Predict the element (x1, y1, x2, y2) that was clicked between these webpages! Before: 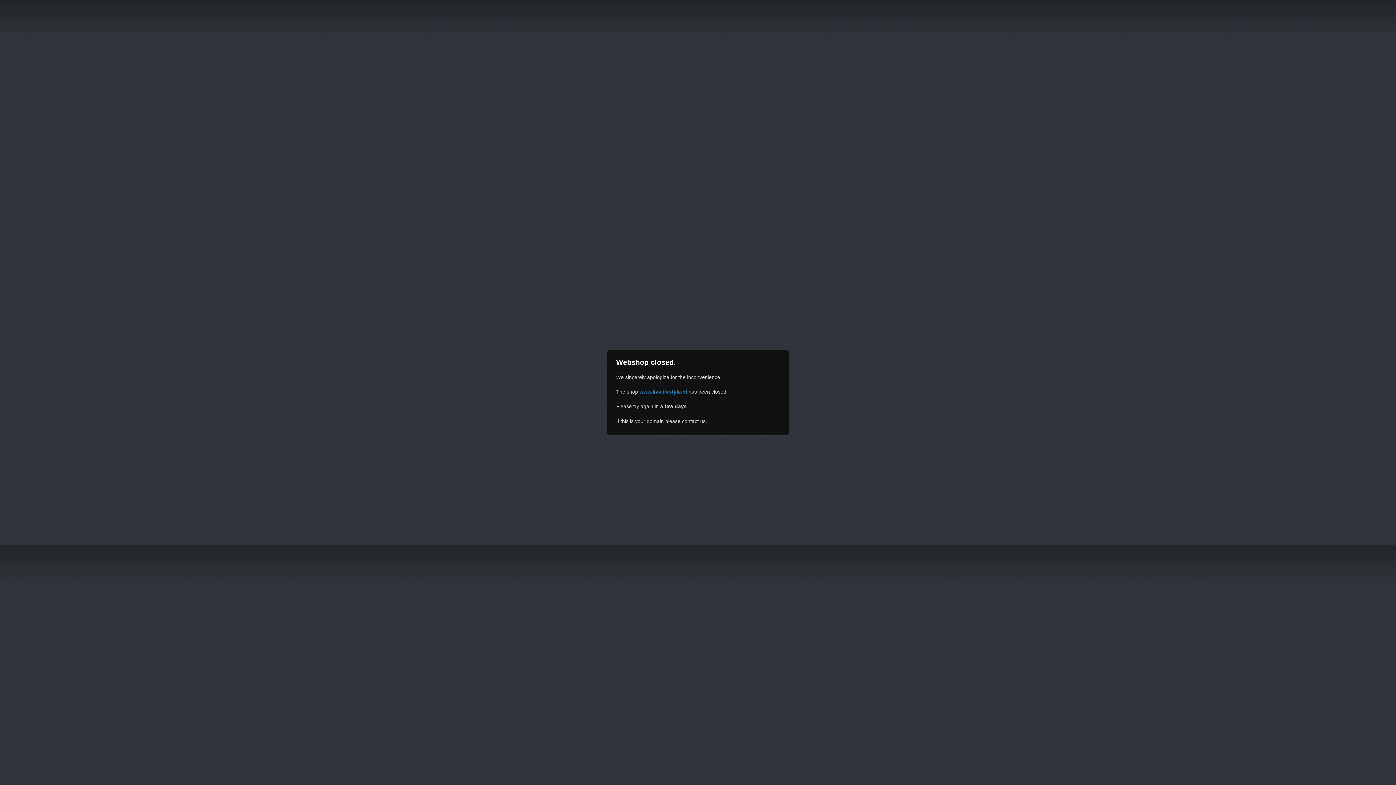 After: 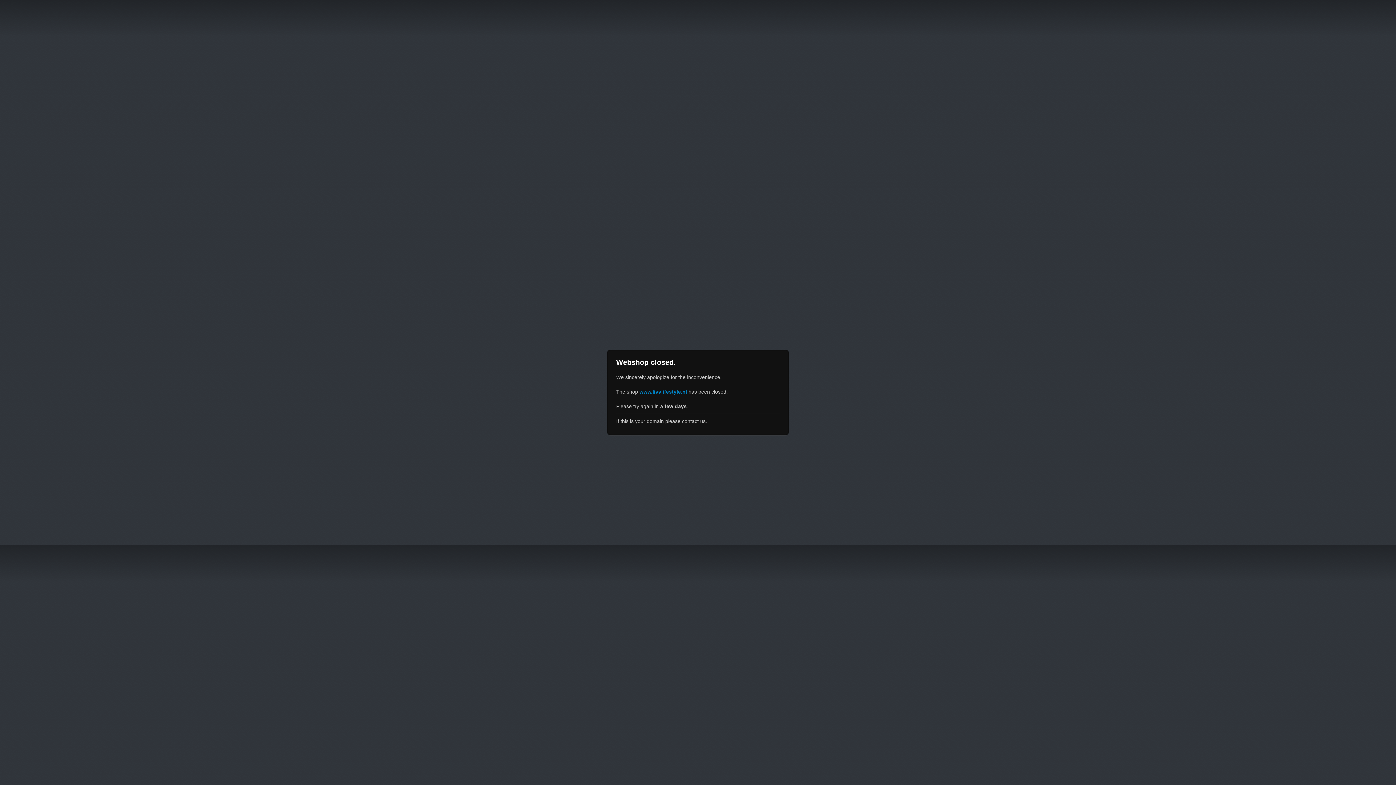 Action: bbox: (639, 389, 687, 394) label: www.livvlifestyle.nl